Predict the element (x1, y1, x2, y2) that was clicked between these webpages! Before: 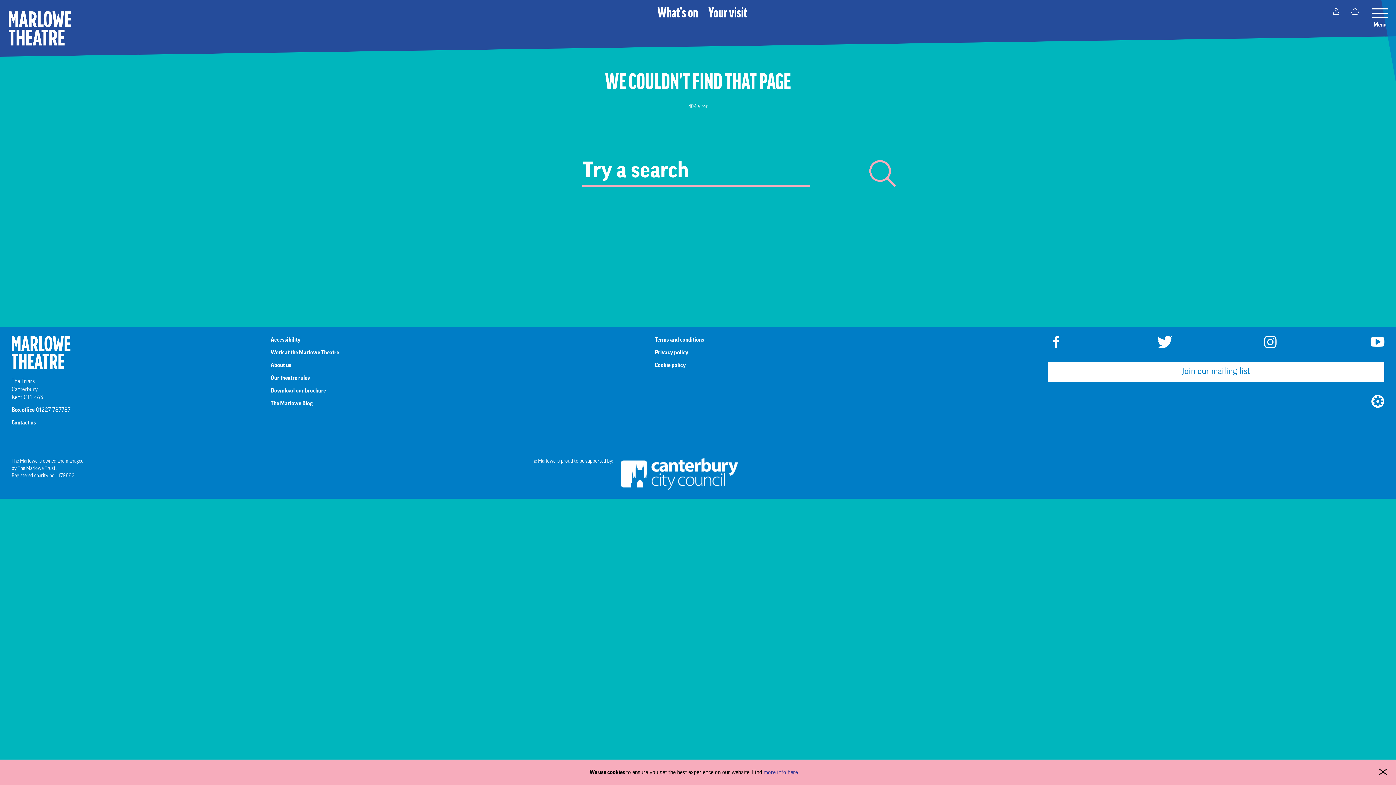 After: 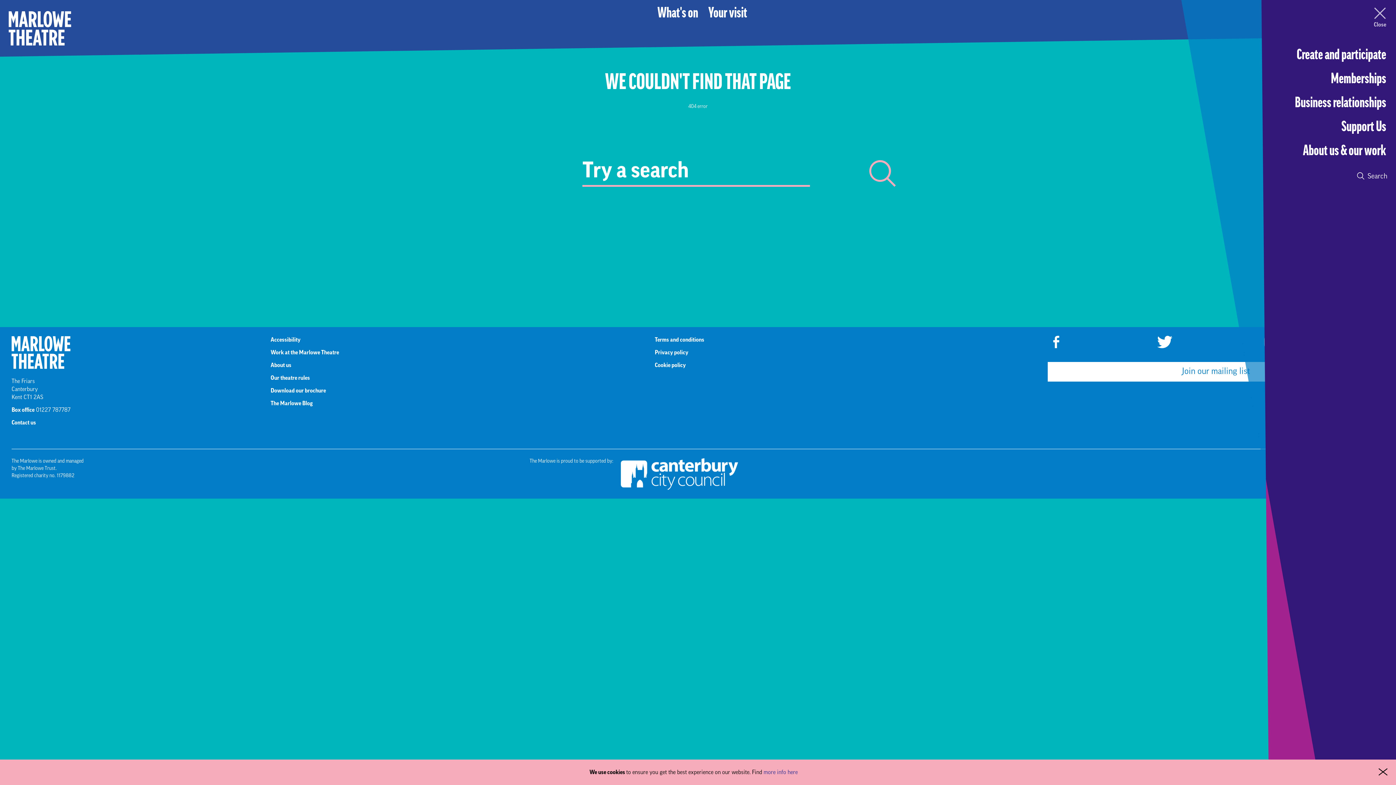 Action: bbox: (1368, 4, 1392, 32) label: Toggle navigation
Menu